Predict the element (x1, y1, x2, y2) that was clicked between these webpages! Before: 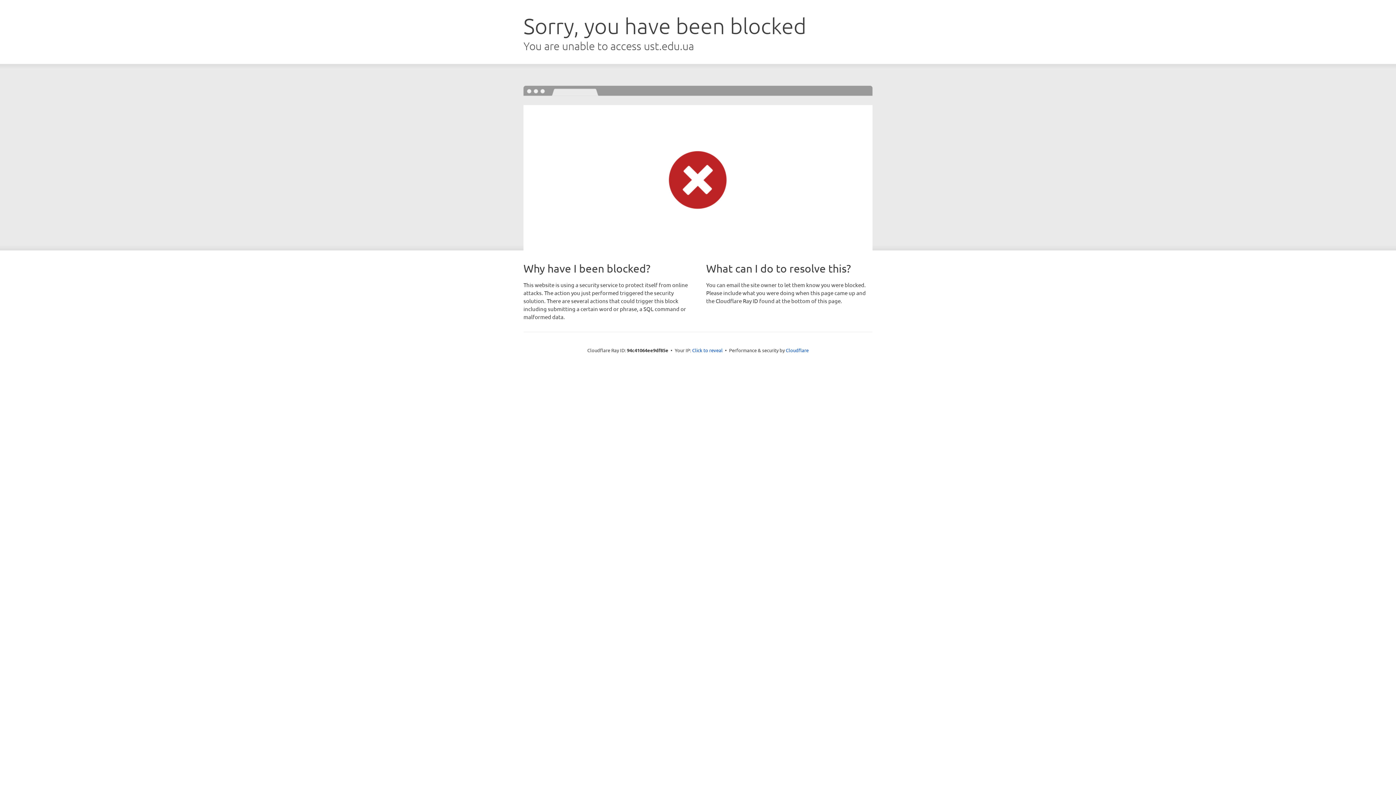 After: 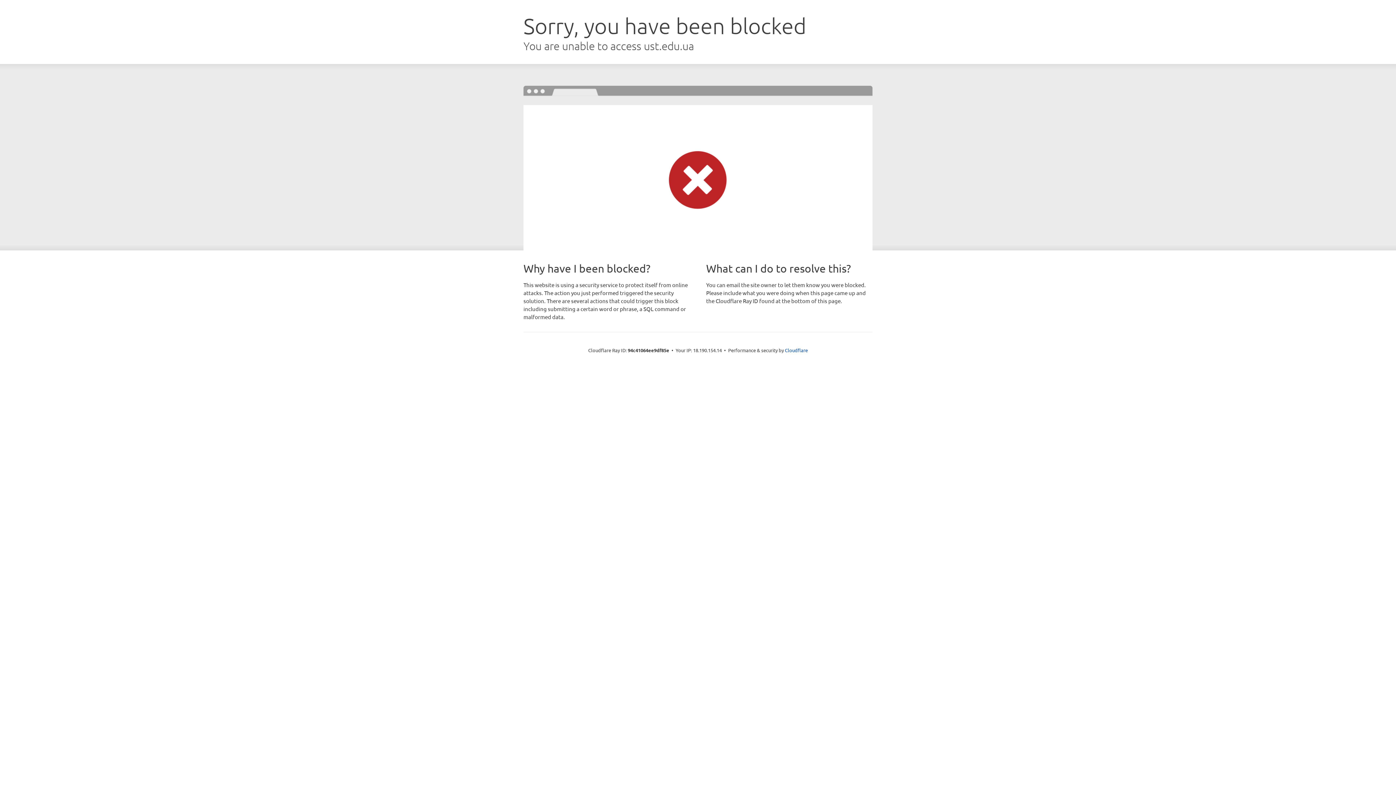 Action: bbox: (692, 346, 722, 353) label: Click to reveal